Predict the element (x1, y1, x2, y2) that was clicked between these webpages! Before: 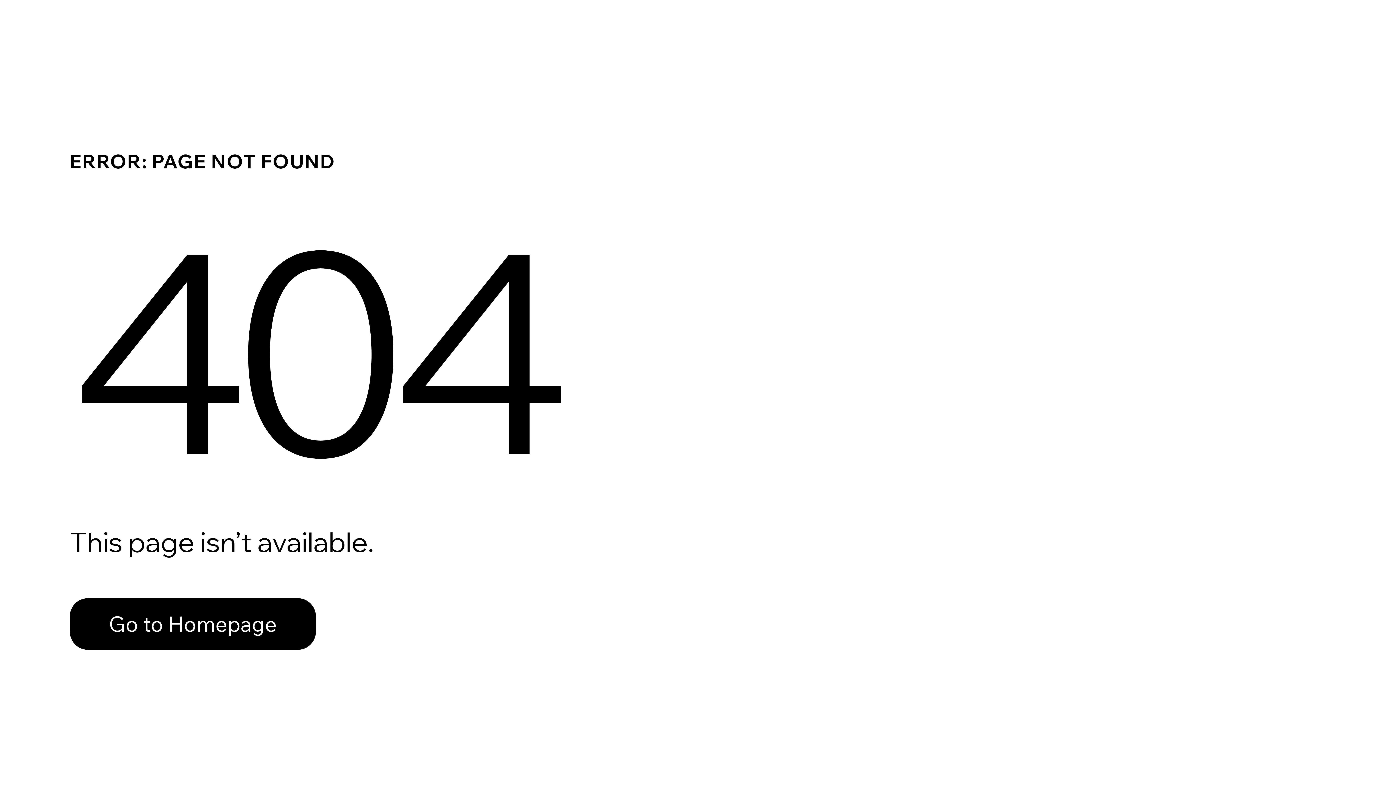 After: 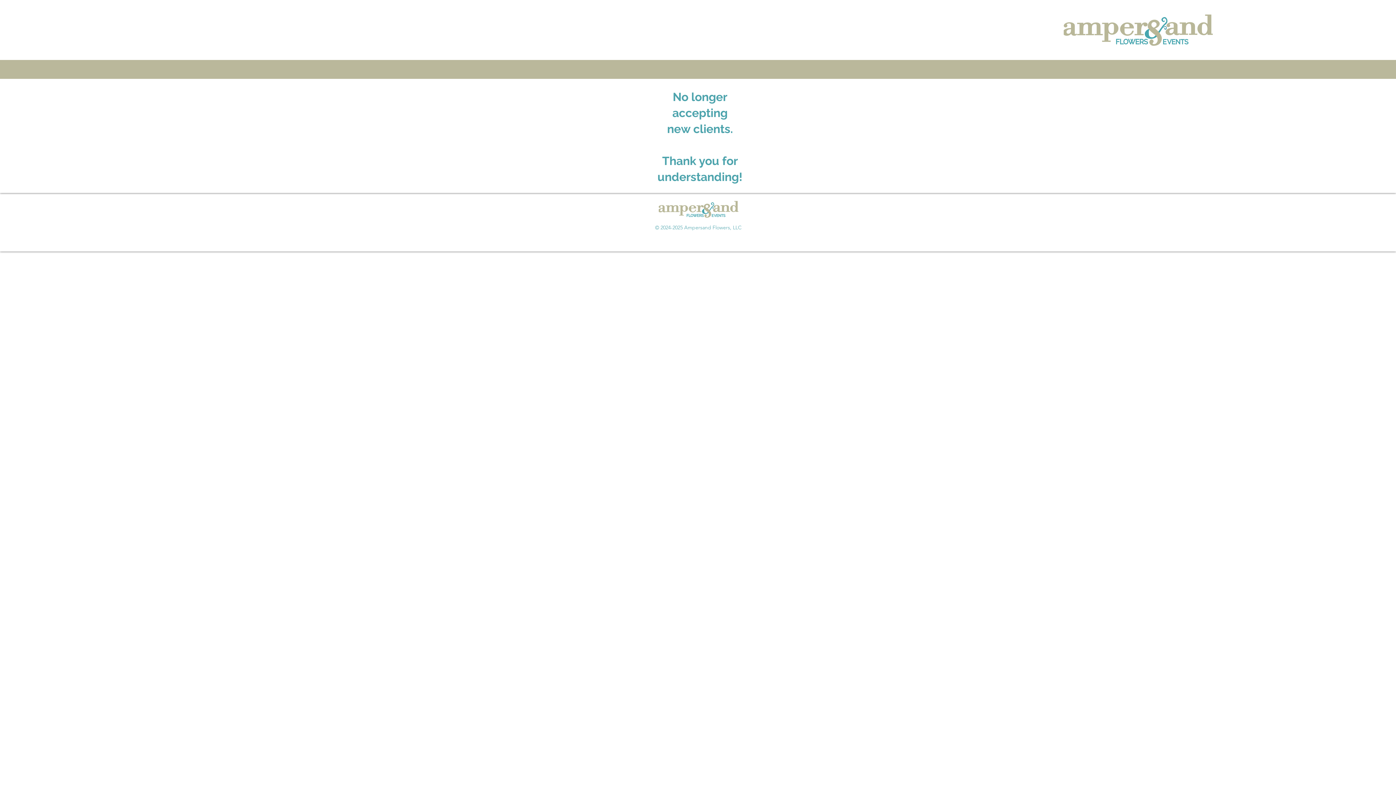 Action: label: Go to Homepage bbox: (69, 598, 316, 650)